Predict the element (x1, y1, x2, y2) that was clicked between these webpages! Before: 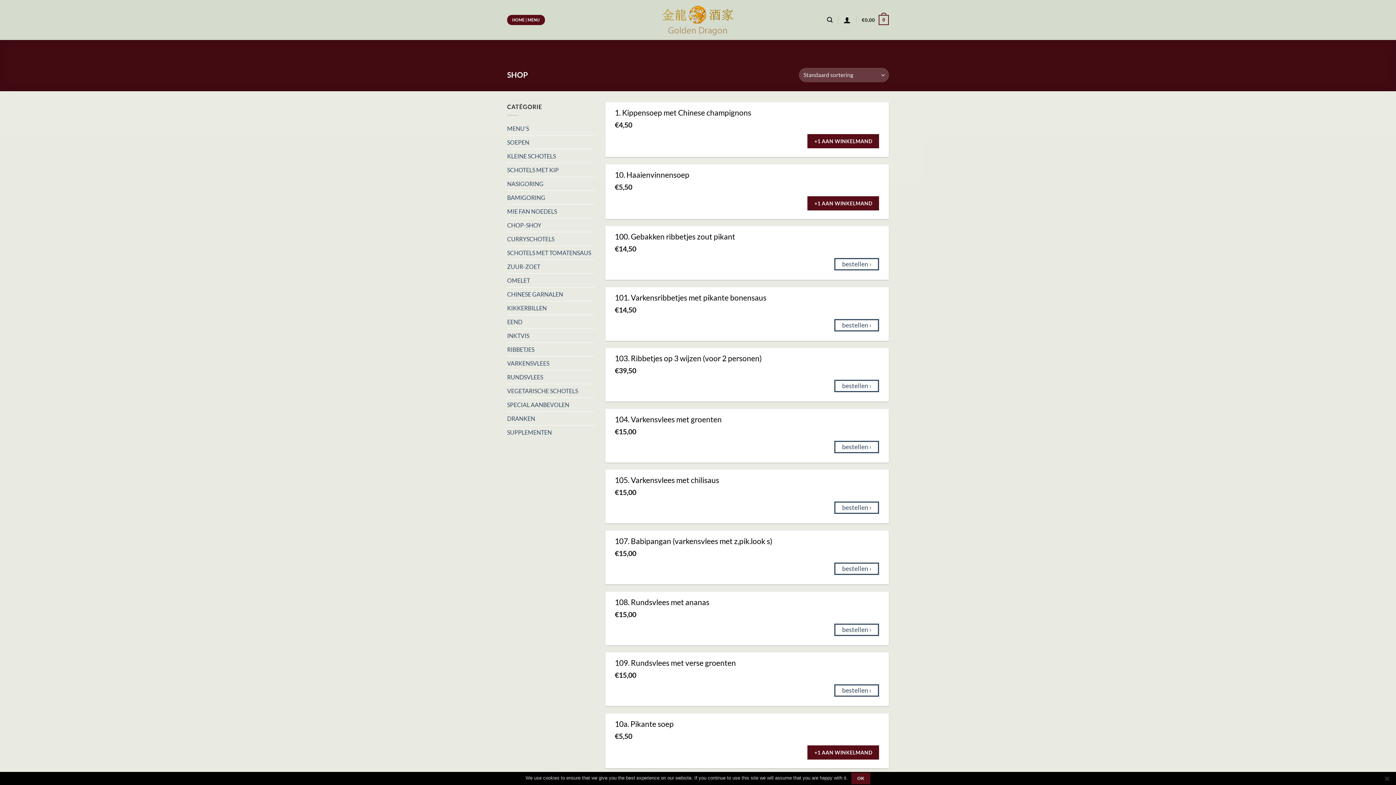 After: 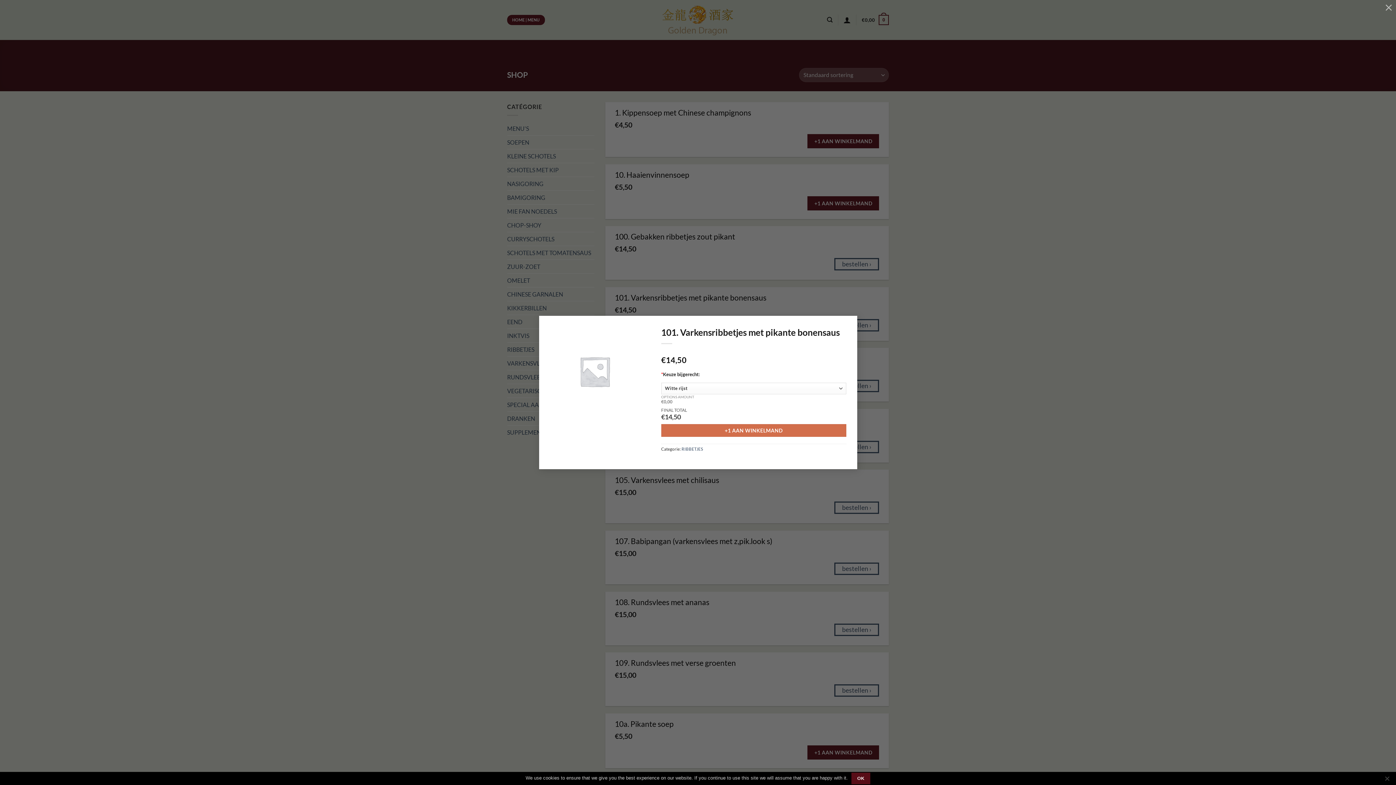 Action: bbox: (834, 319, 879, 331) label: bestellen ›